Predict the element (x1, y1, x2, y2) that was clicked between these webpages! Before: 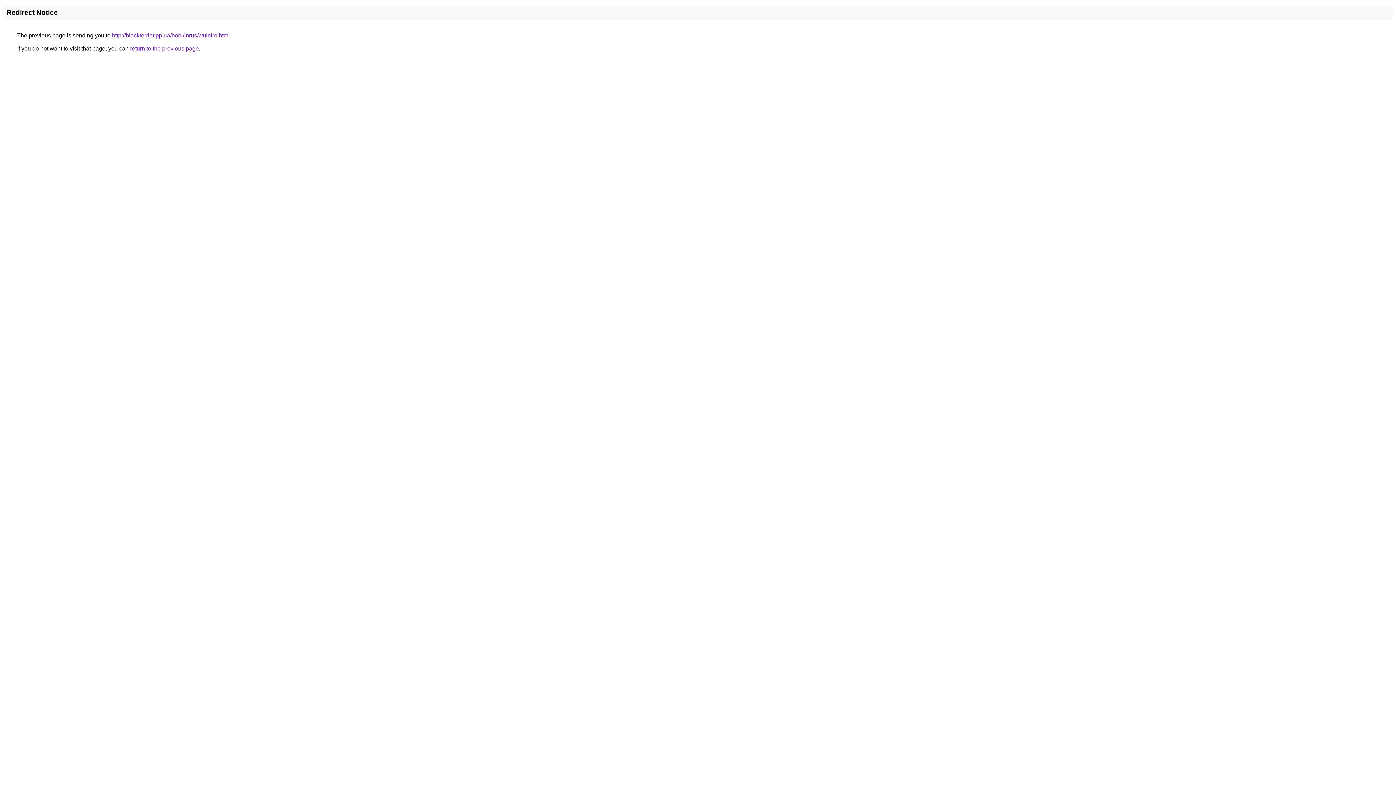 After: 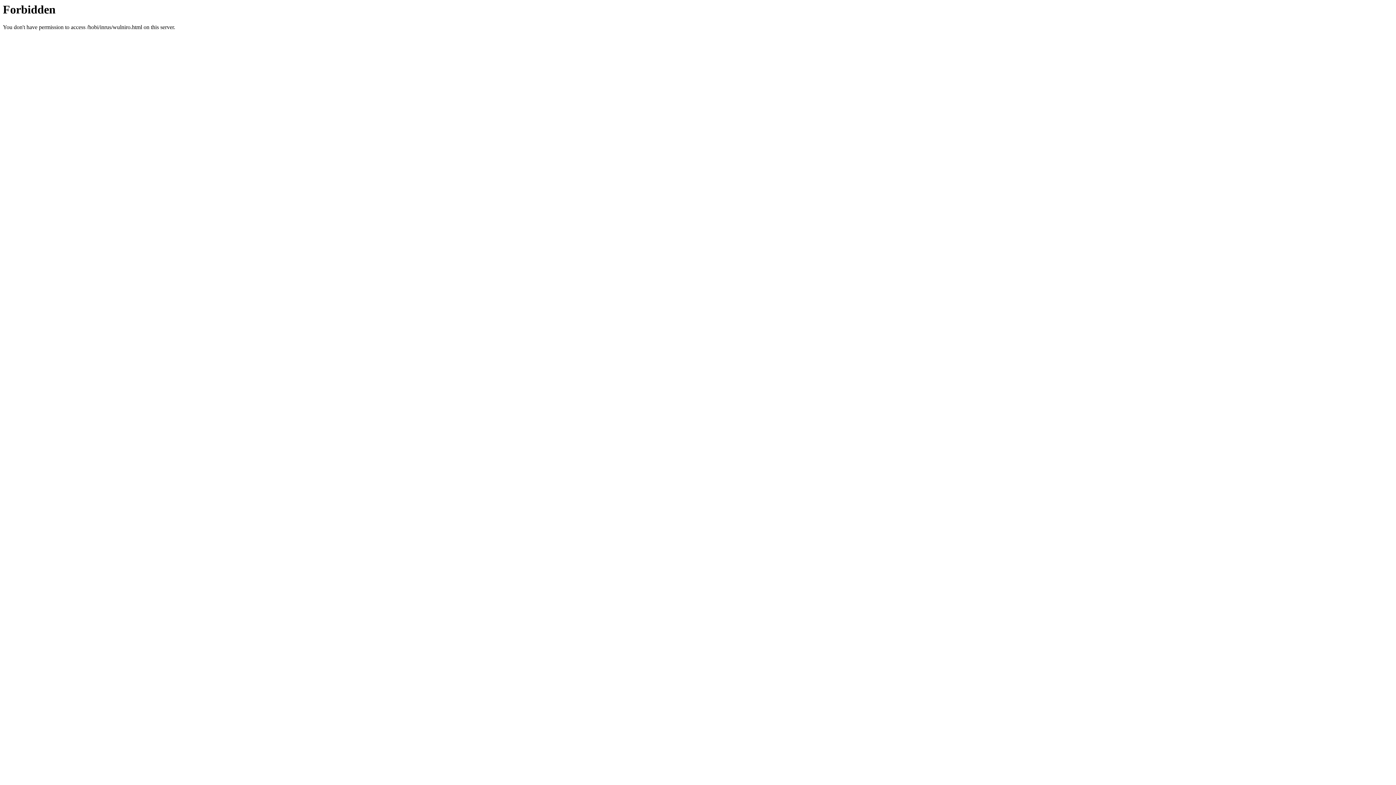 Action: label: http://blackterrier.pp.ua/hobi/inrus/wulniro.html bbox: (112, 32, 229, 38)